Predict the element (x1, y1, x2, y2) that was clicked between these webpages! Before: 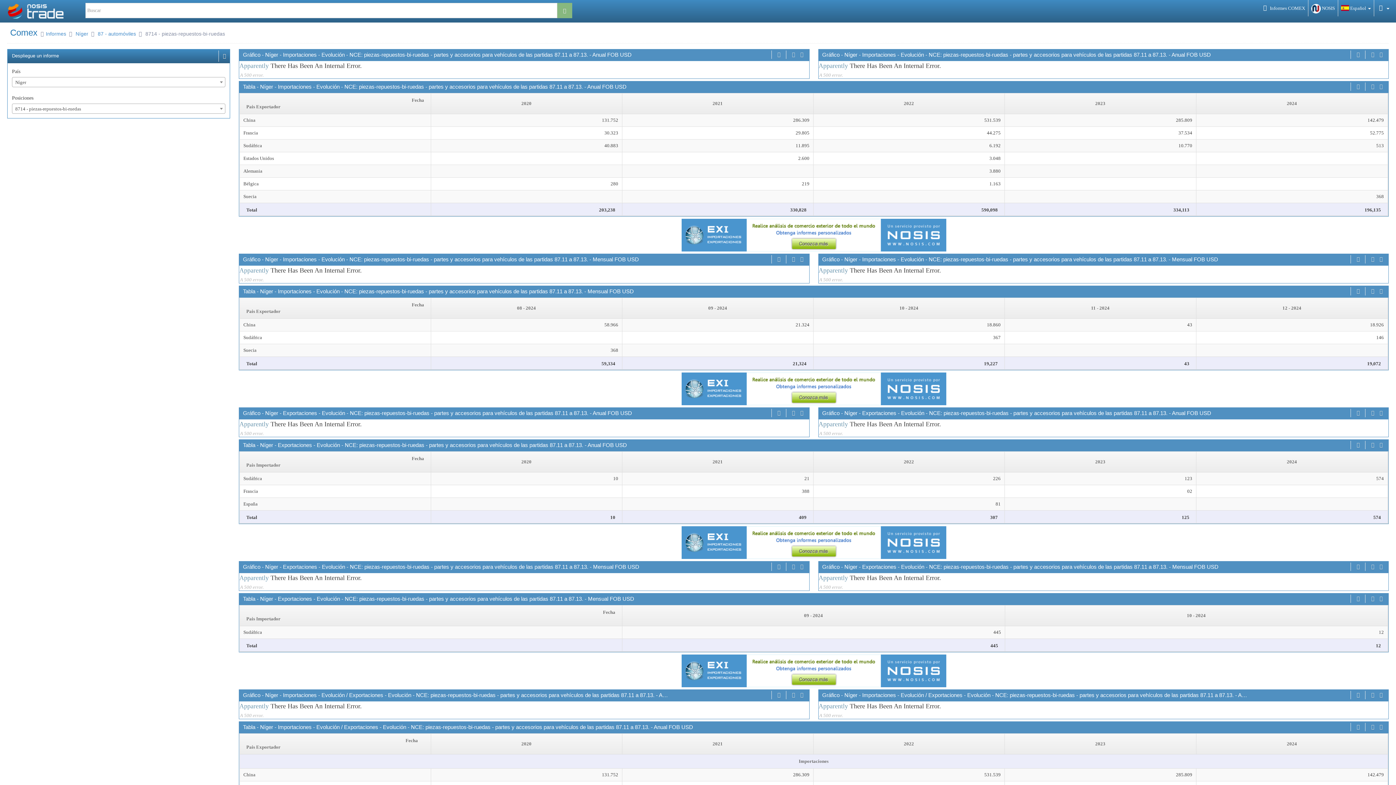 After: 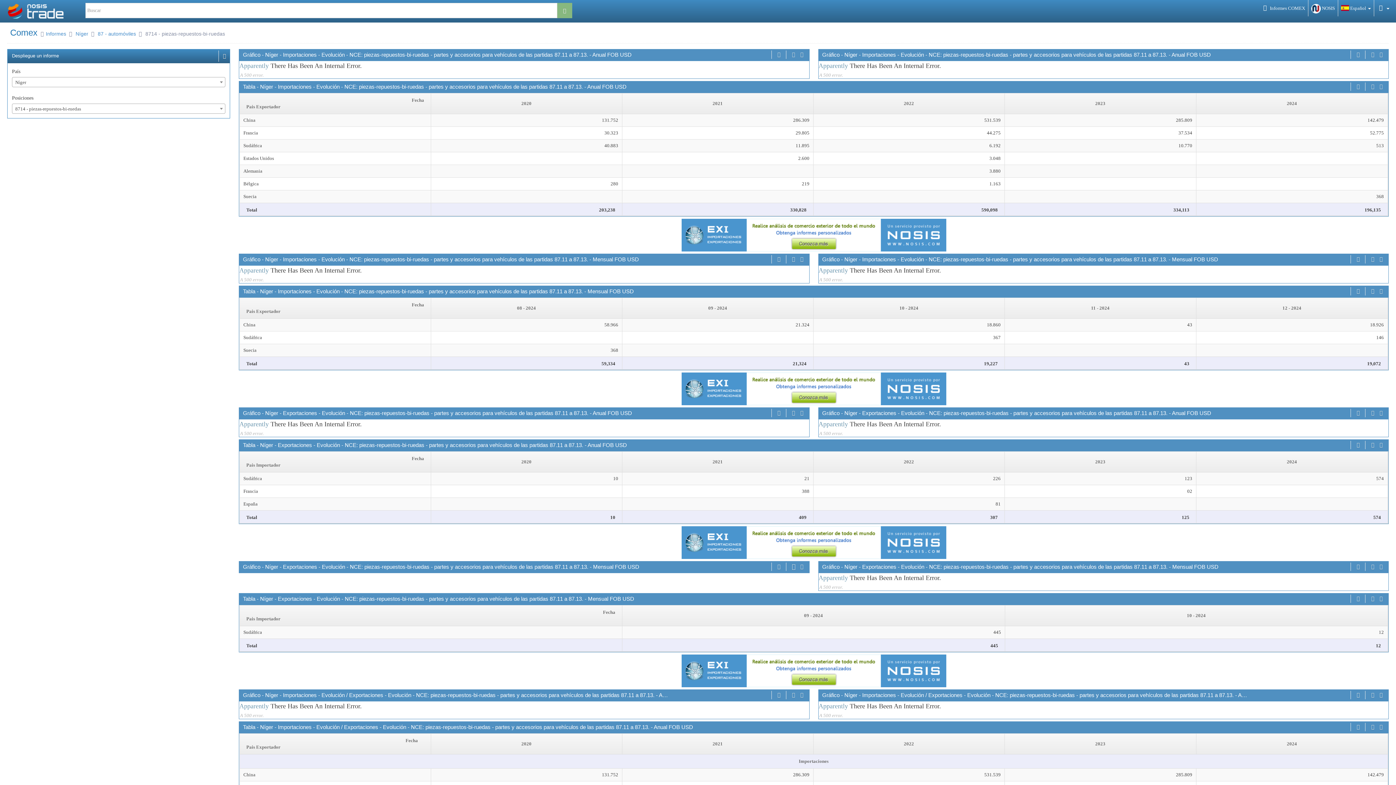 Action: bbox: (790, 562, 796, 571)